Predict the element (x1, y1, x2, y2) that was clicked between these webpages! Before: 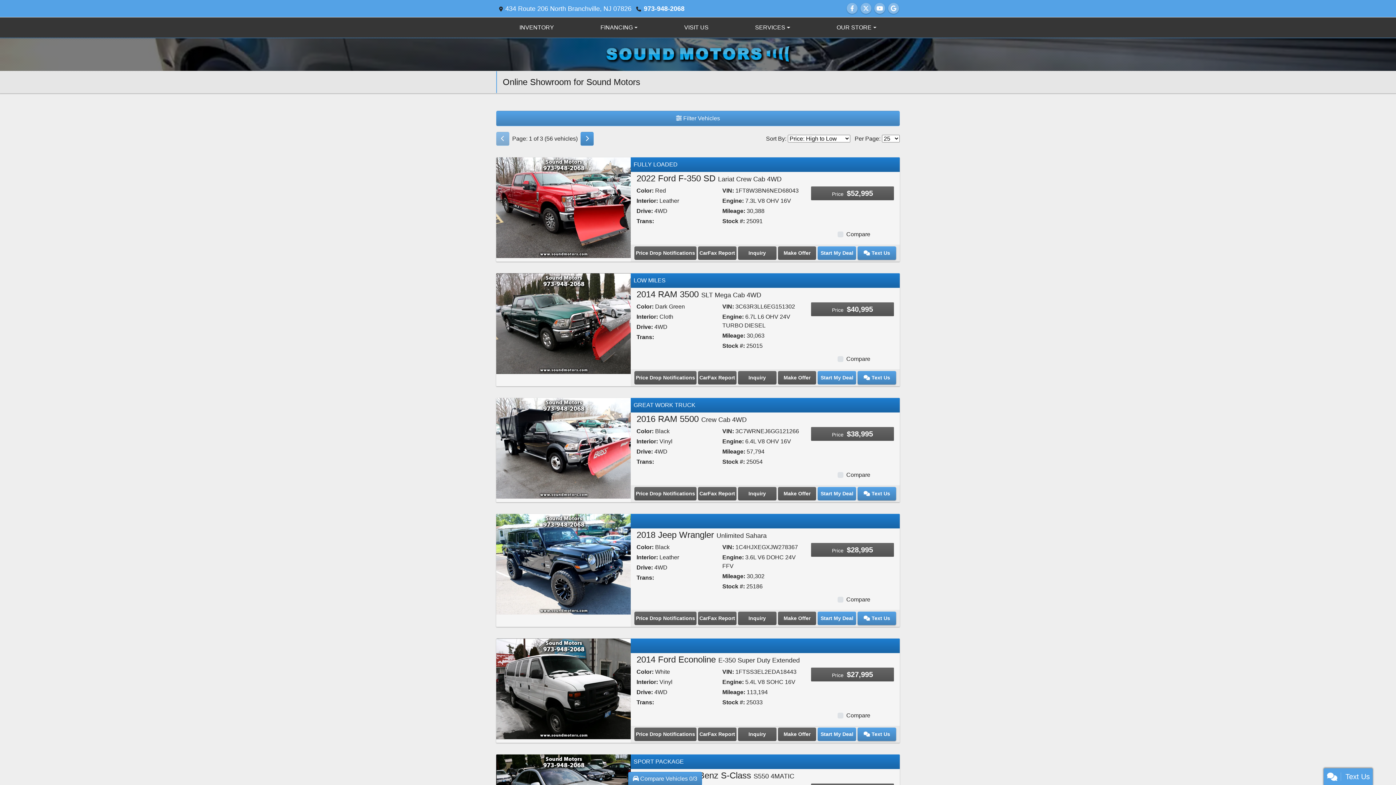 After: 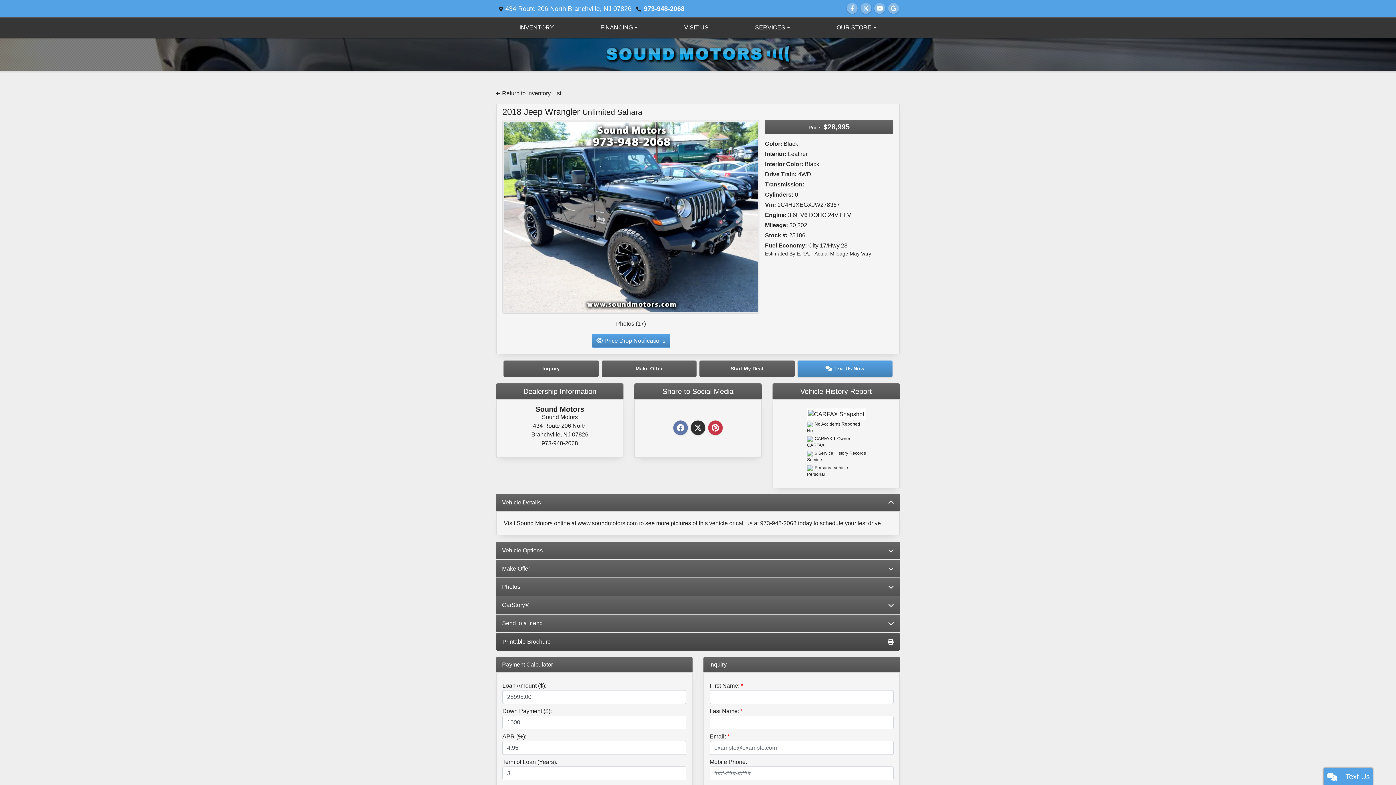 Action: bbox: (636, 530, 766, 540) label: 2018 Jeep Wrangler Unlimited Sahara